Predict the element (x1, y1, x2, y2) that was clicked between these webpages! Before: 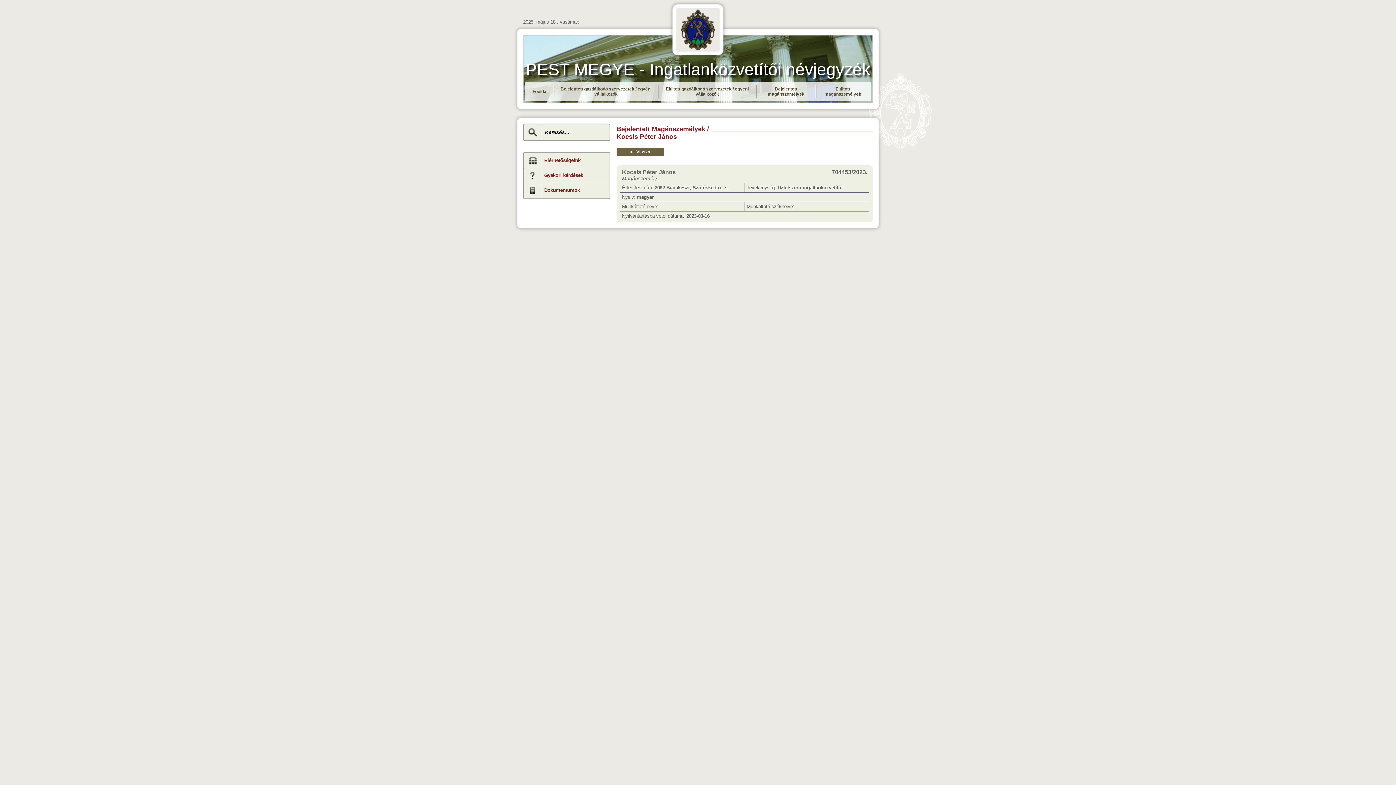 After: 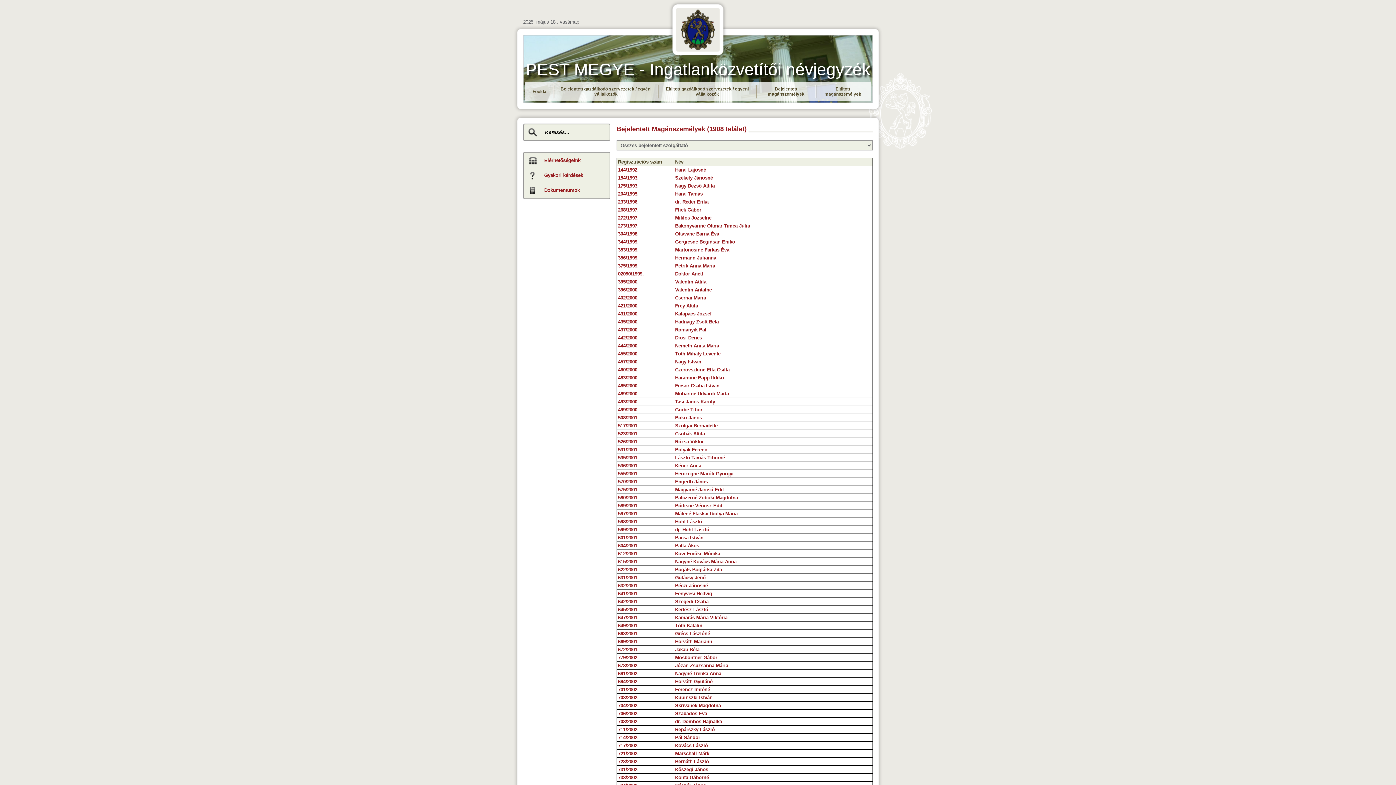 Action: bbox: (616, 148, 664, 156) label: <¬ Vissza